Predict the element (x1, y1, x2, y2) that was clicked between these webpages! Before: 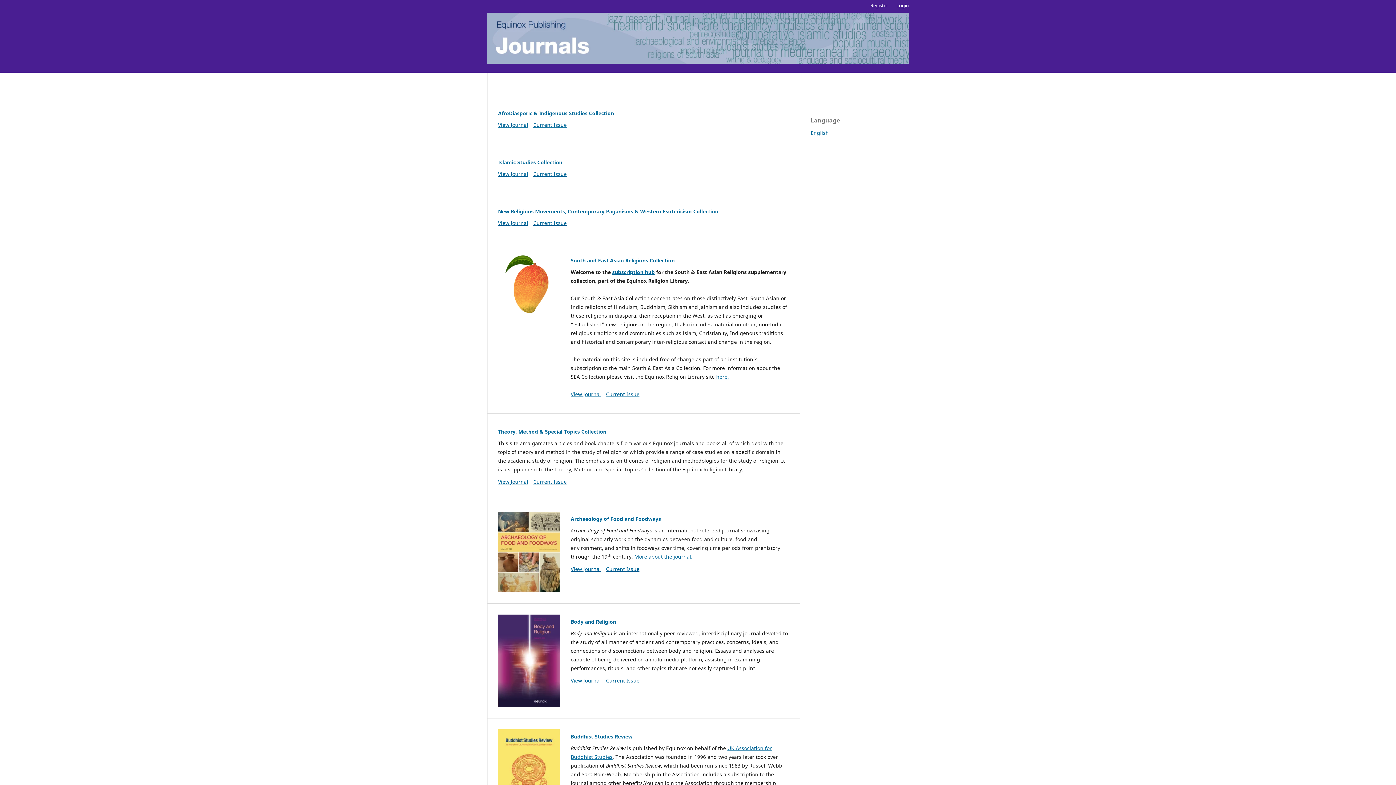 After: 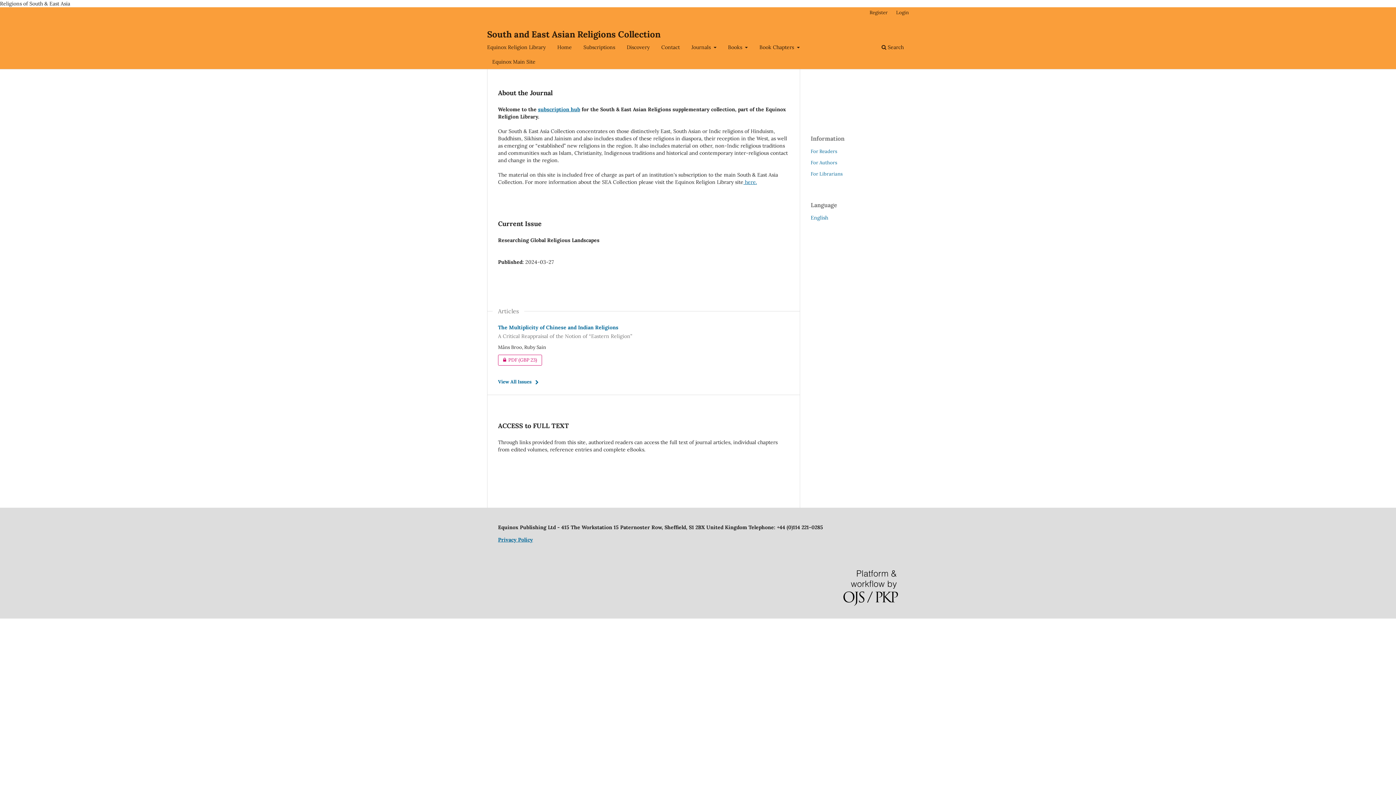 Action: bbox: (498, 253, 560, 315)